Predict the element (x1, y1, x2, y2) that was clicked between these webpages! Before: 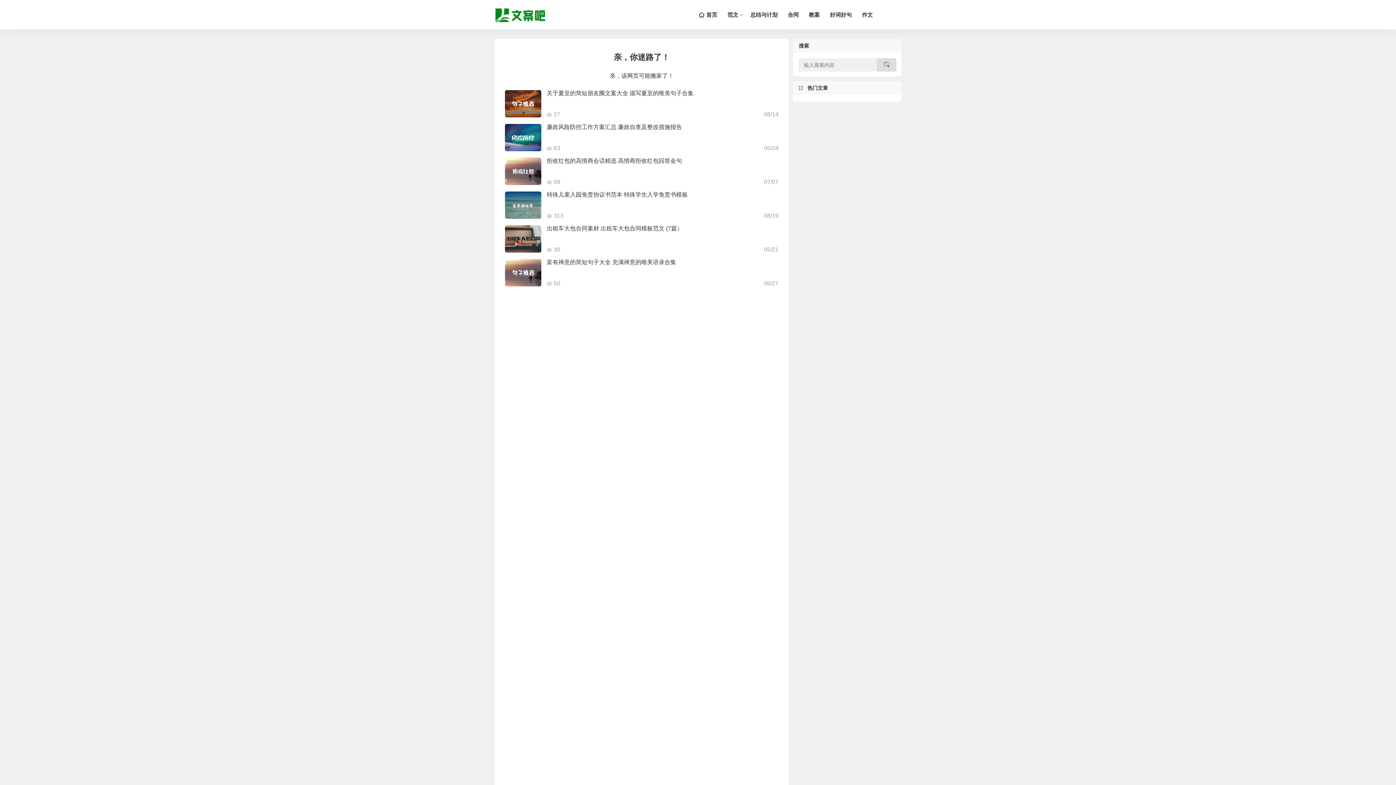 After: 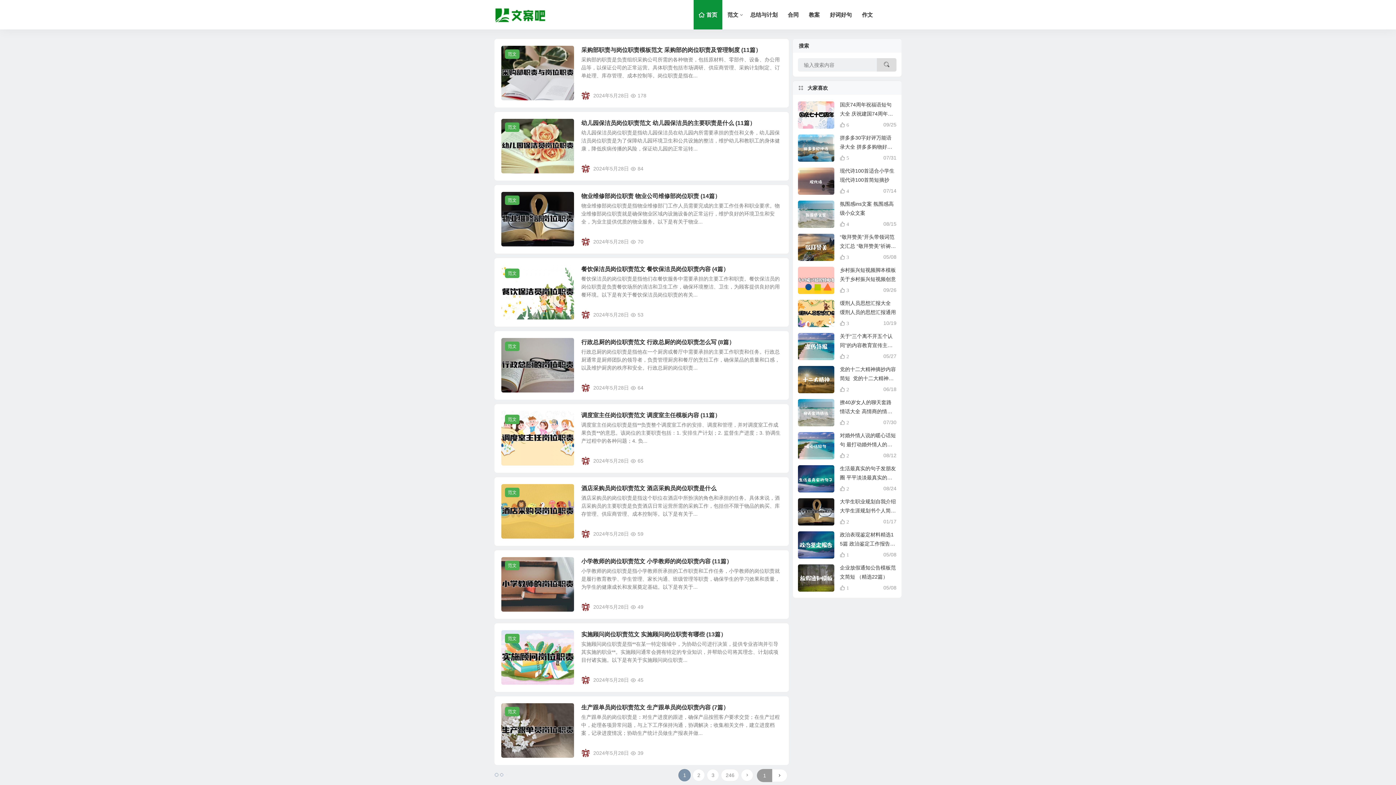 Action: bbox: (494, 5, 574, 23) label: 文案吧